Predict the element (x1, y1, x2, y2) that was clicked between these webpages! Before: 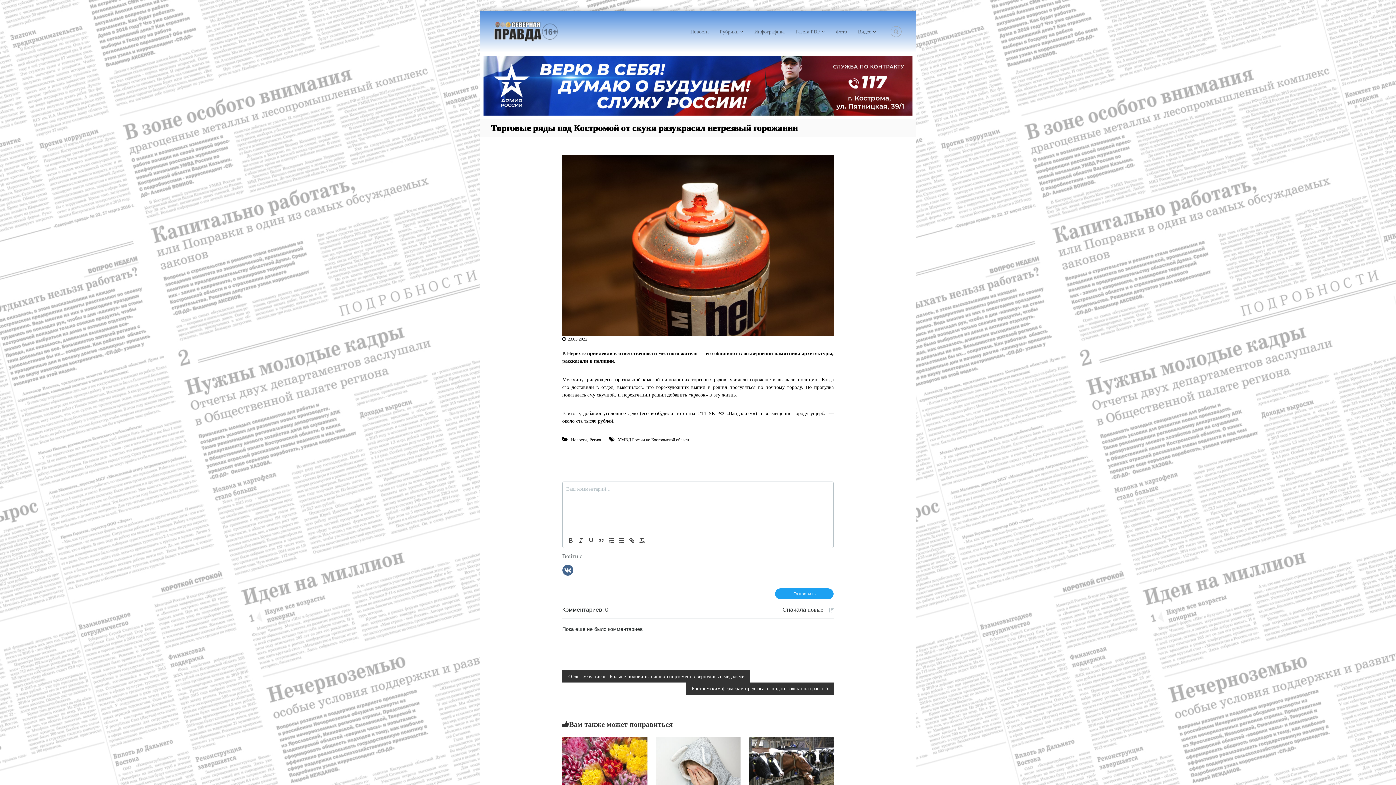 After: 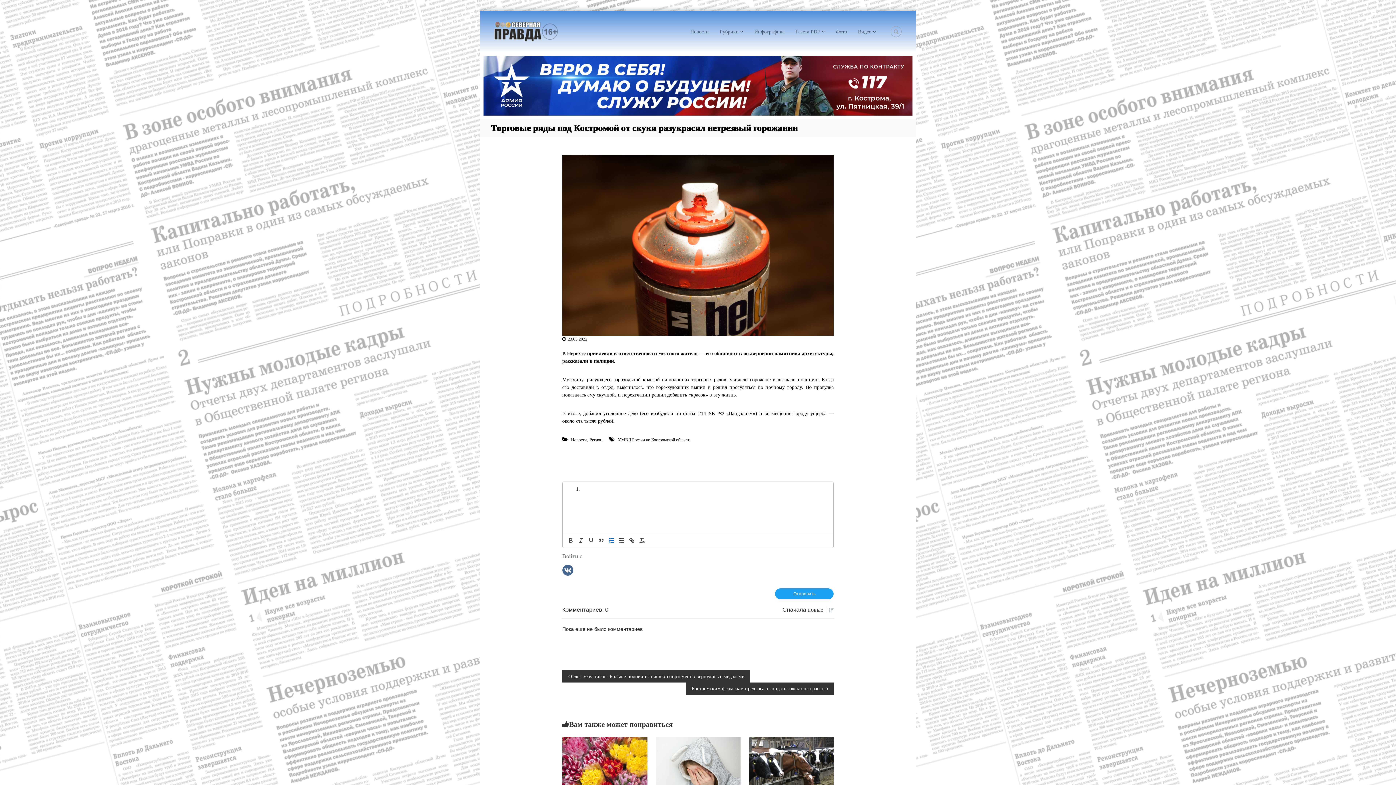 Action: bbox: (606, 536, 616, 545)